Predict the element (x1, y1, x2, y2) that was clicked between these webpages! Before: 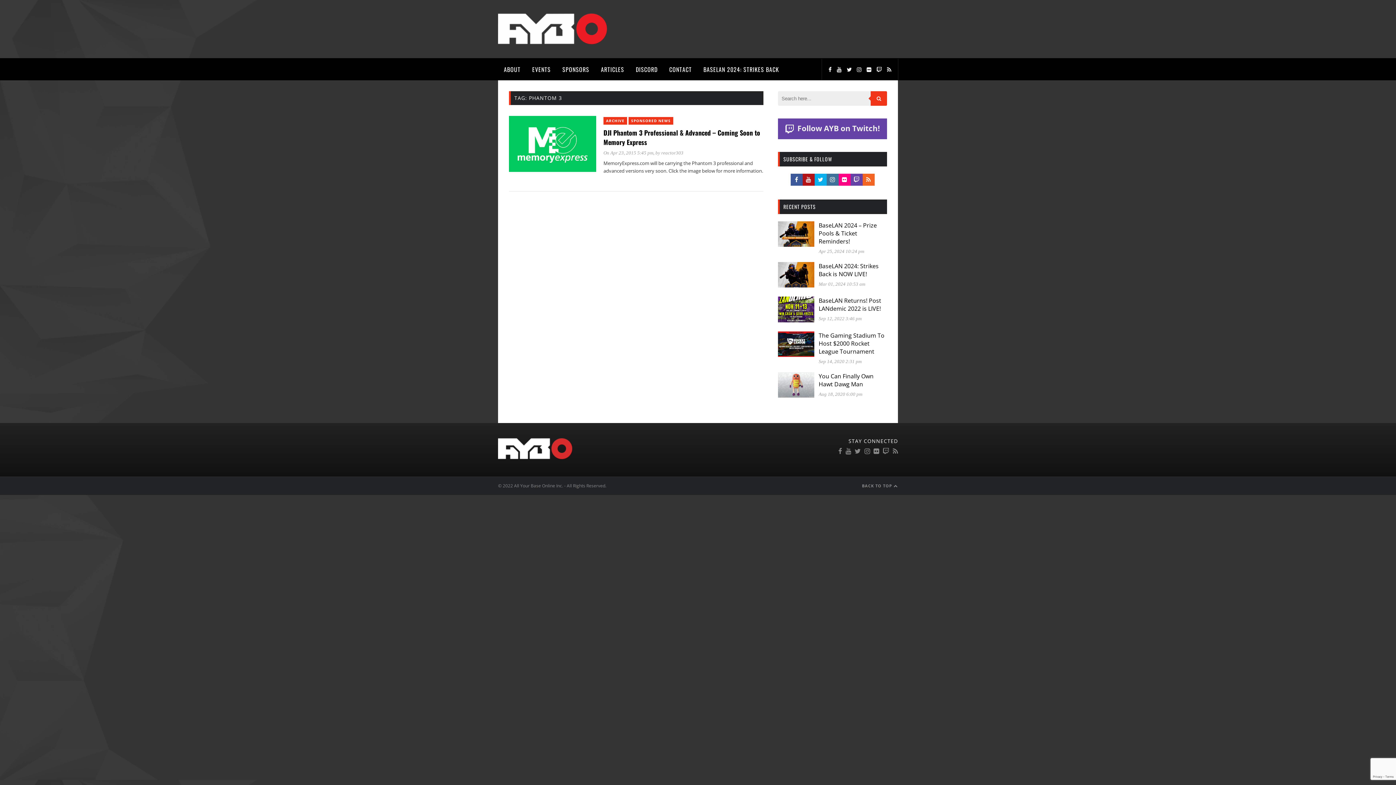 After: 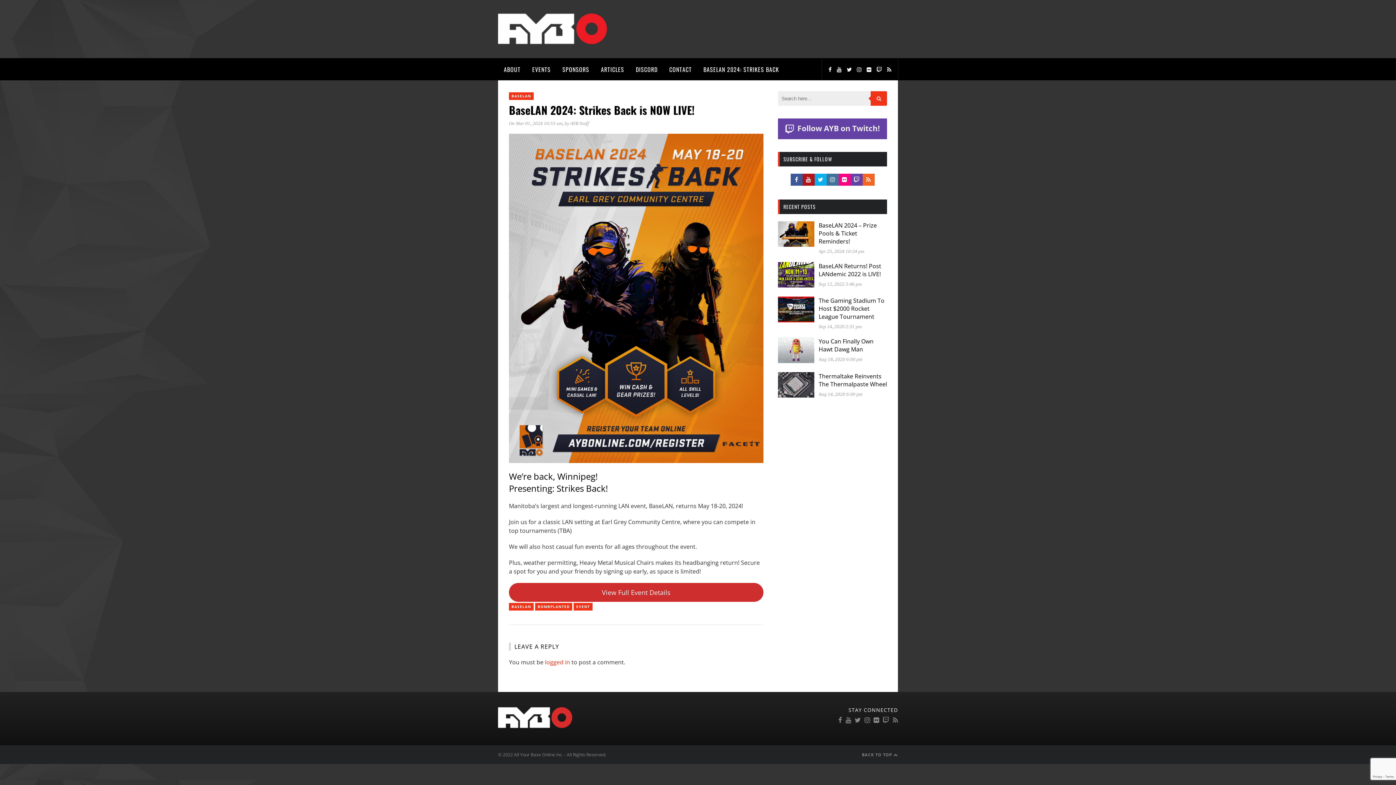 Action: bbox: (778, 281, 814, 289)